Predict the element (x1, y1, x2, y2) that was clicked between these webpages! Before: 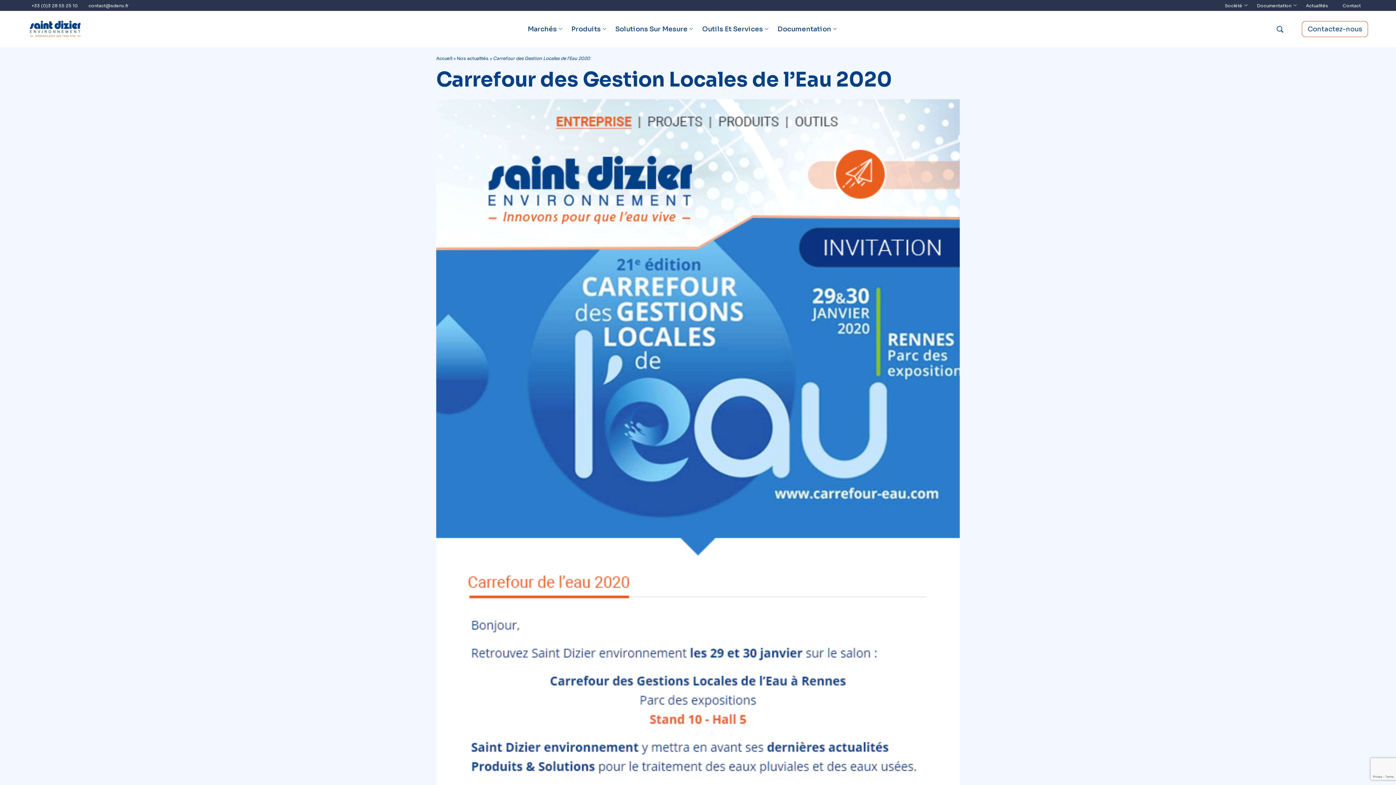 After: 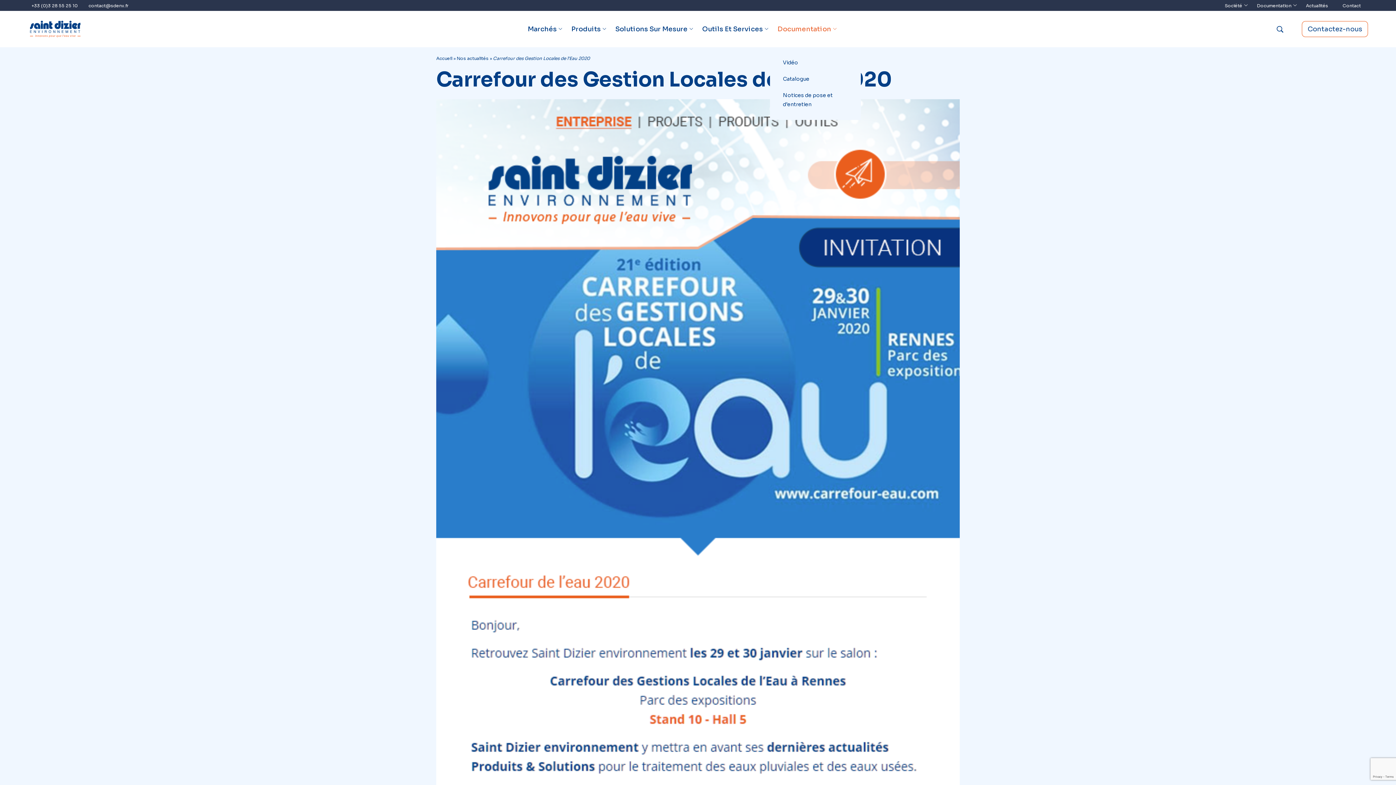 Action: label: Documentation bbox: (770, 10, 838, 47)